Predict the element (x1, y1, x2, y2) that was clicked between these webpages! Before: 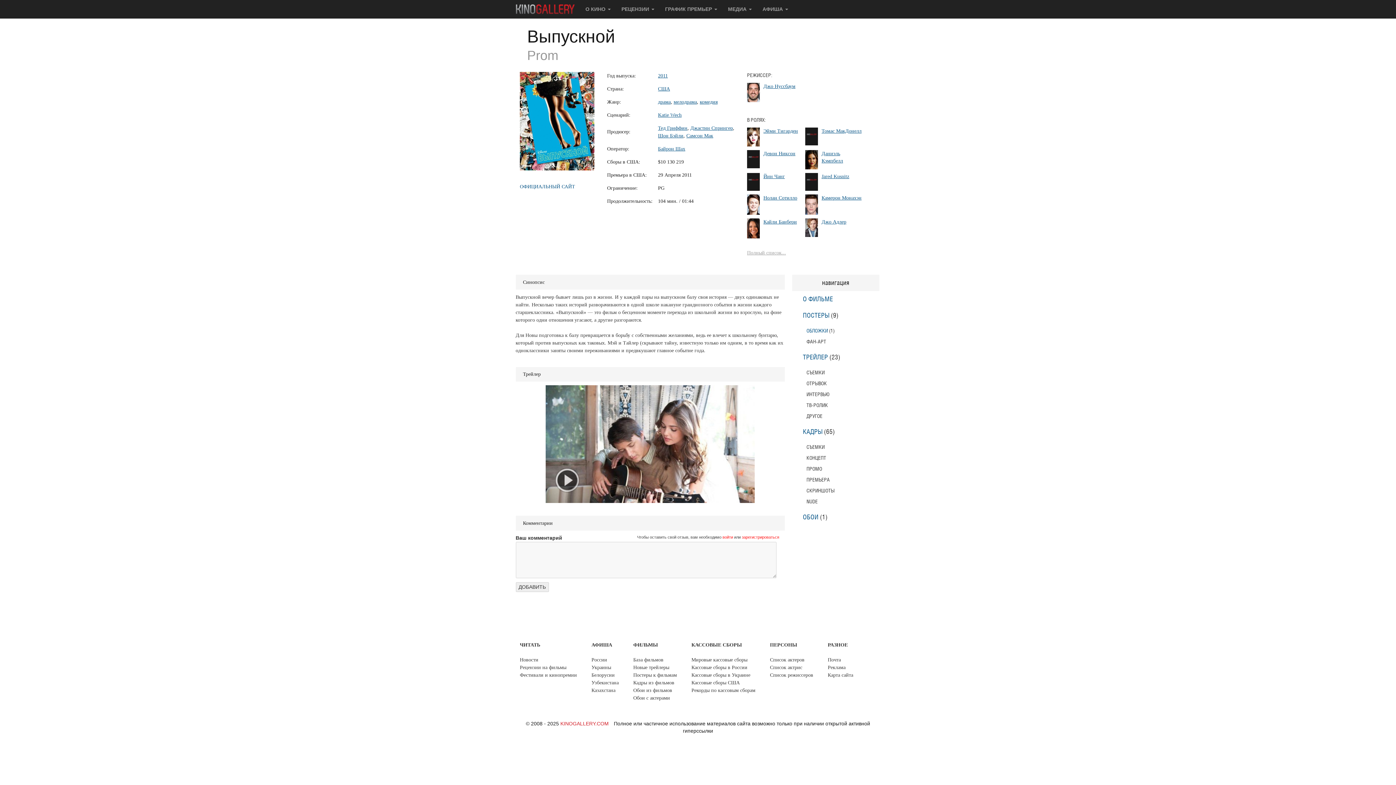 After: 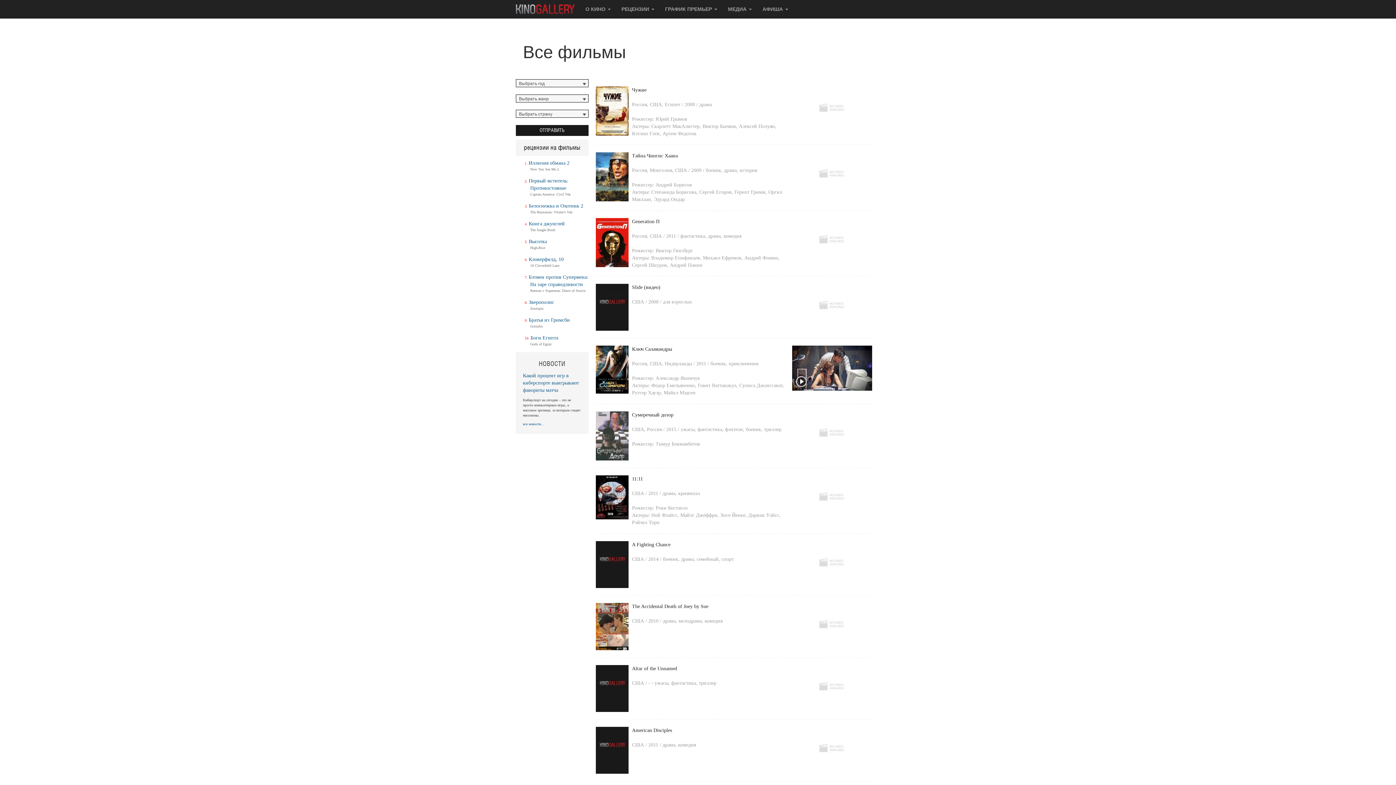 Action: label: США bbox: (658, 86, 670, 91)